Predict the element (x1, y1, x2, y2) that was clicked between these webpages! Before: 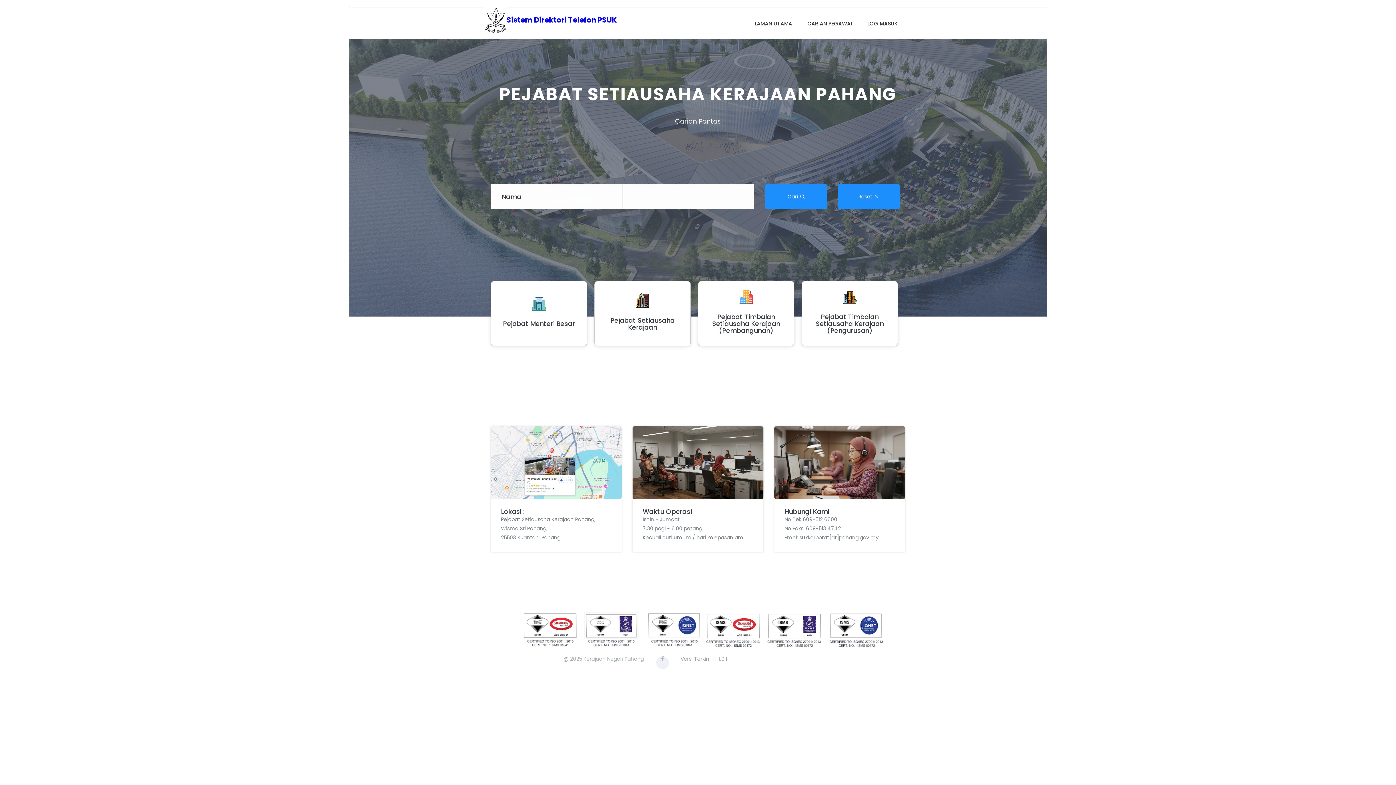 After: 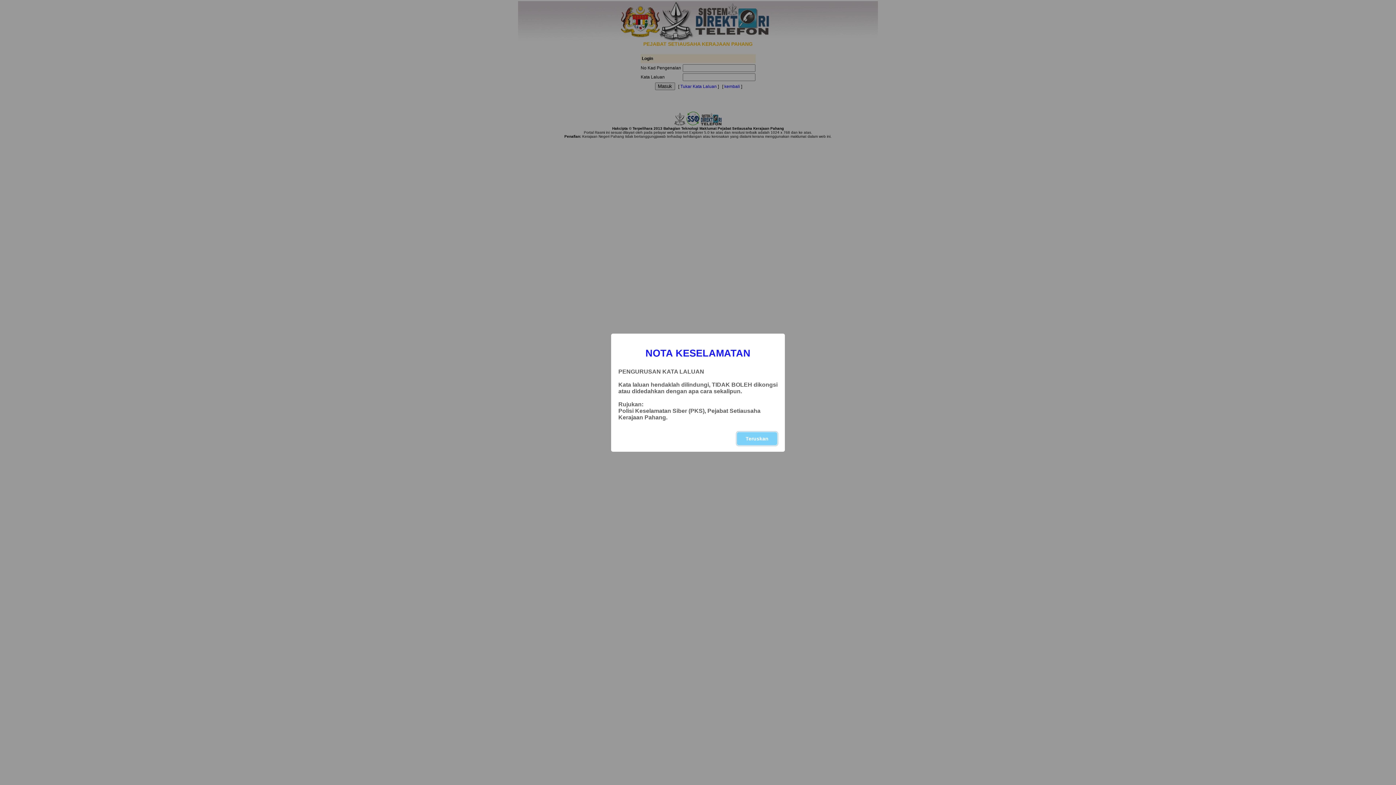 Action: label: LOG MASUK bbox: (860, 7, 905, 39)